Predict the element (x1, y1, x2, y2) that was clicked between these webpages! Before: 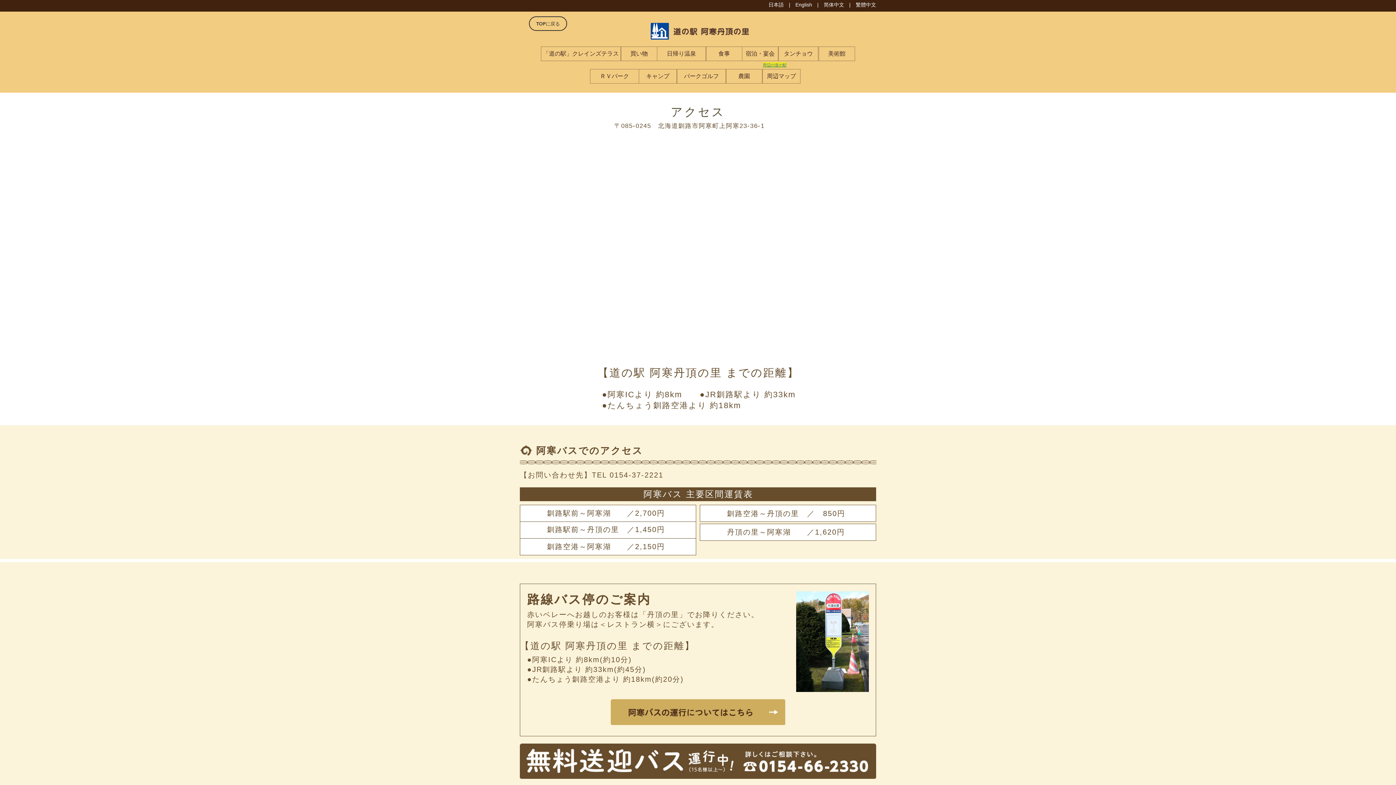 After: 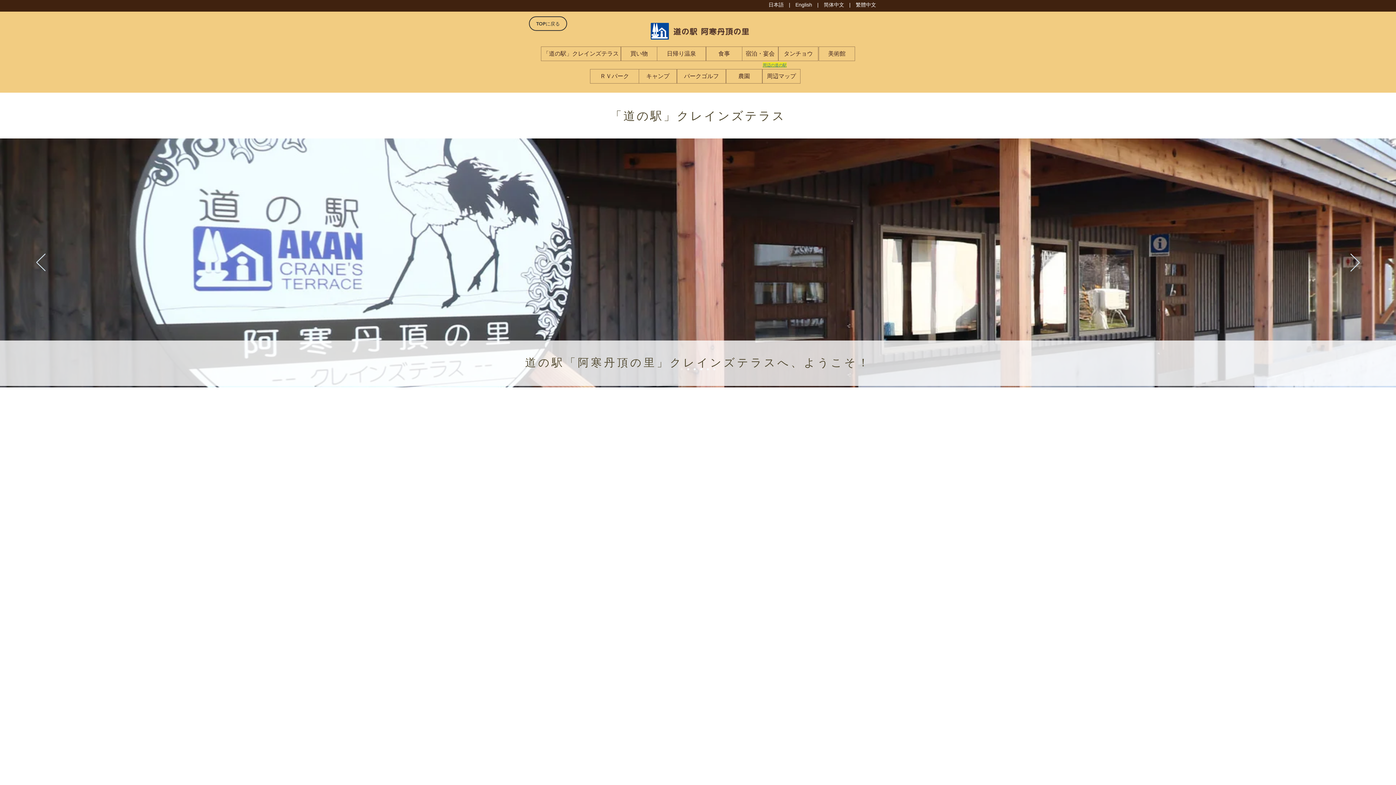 Action: label: 「道の駅」クレインズテラス bbox: (541, 46, 621, 61)